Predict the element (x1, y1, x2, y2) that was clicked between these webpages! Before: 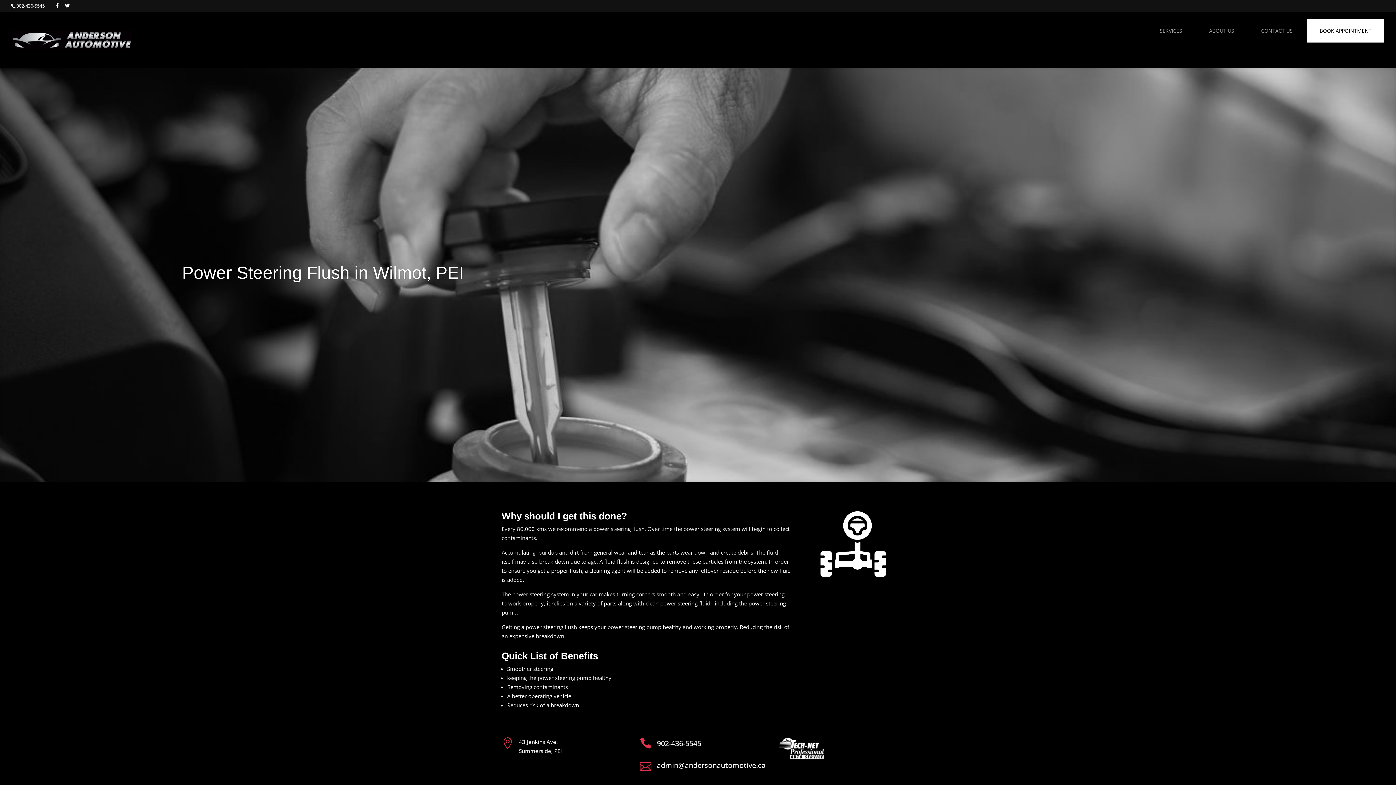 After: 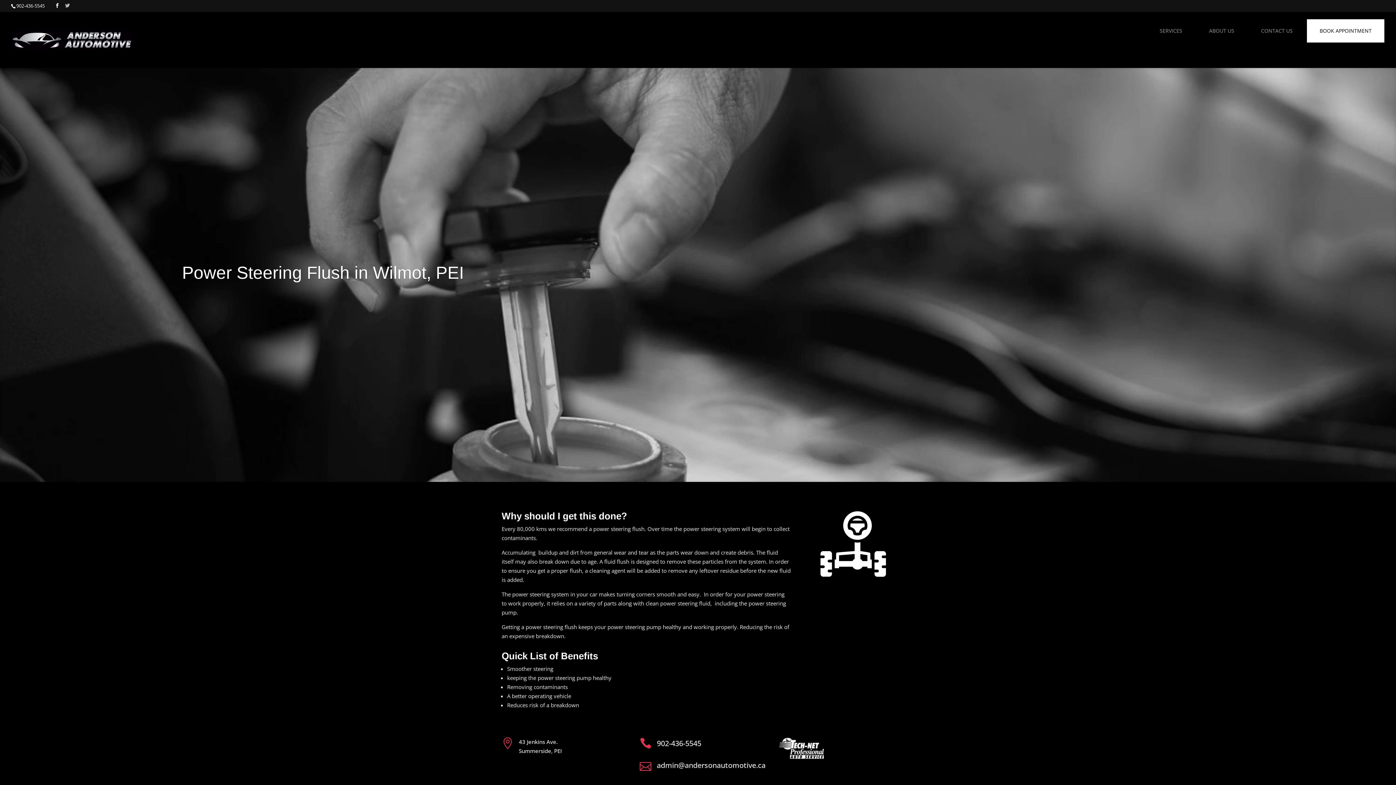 Action: bbox: (65, 3, 69, 8)